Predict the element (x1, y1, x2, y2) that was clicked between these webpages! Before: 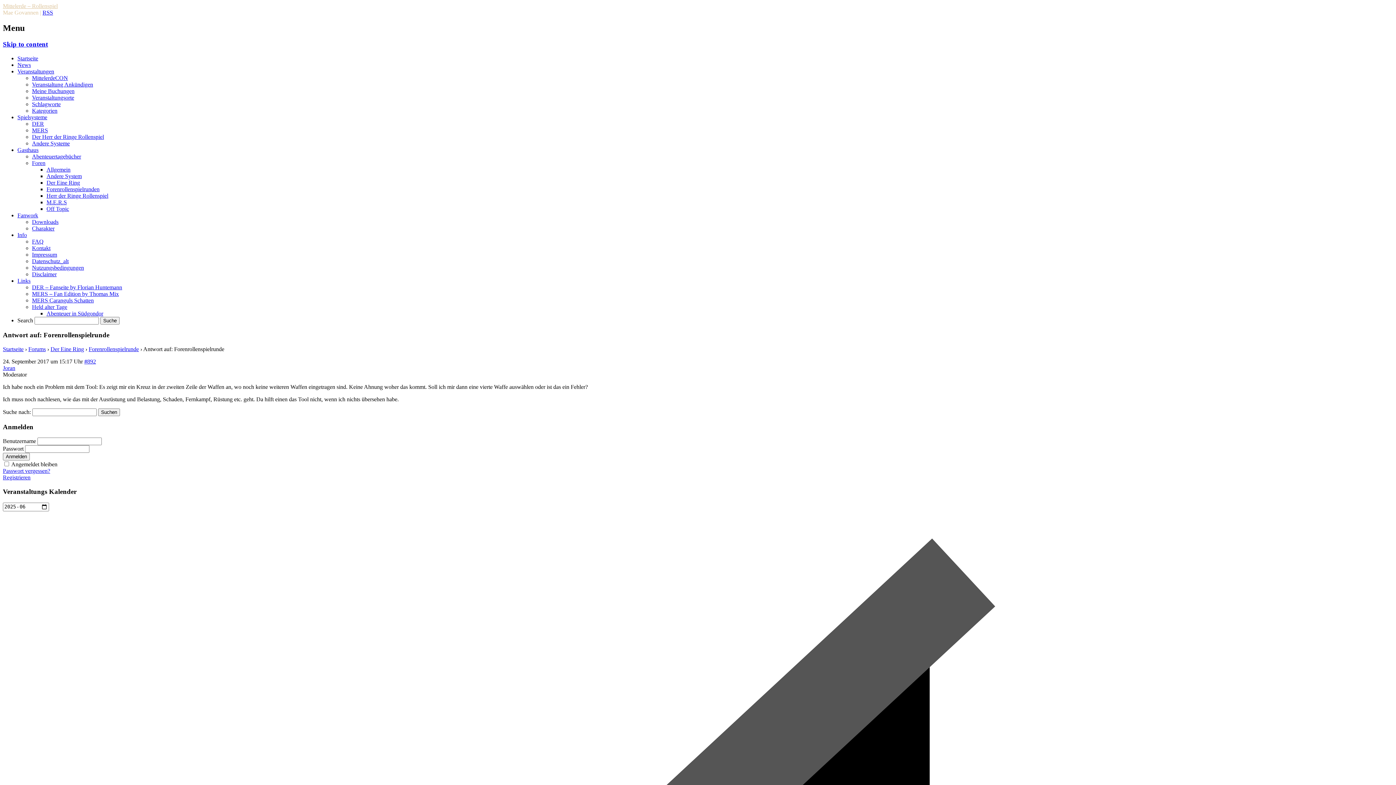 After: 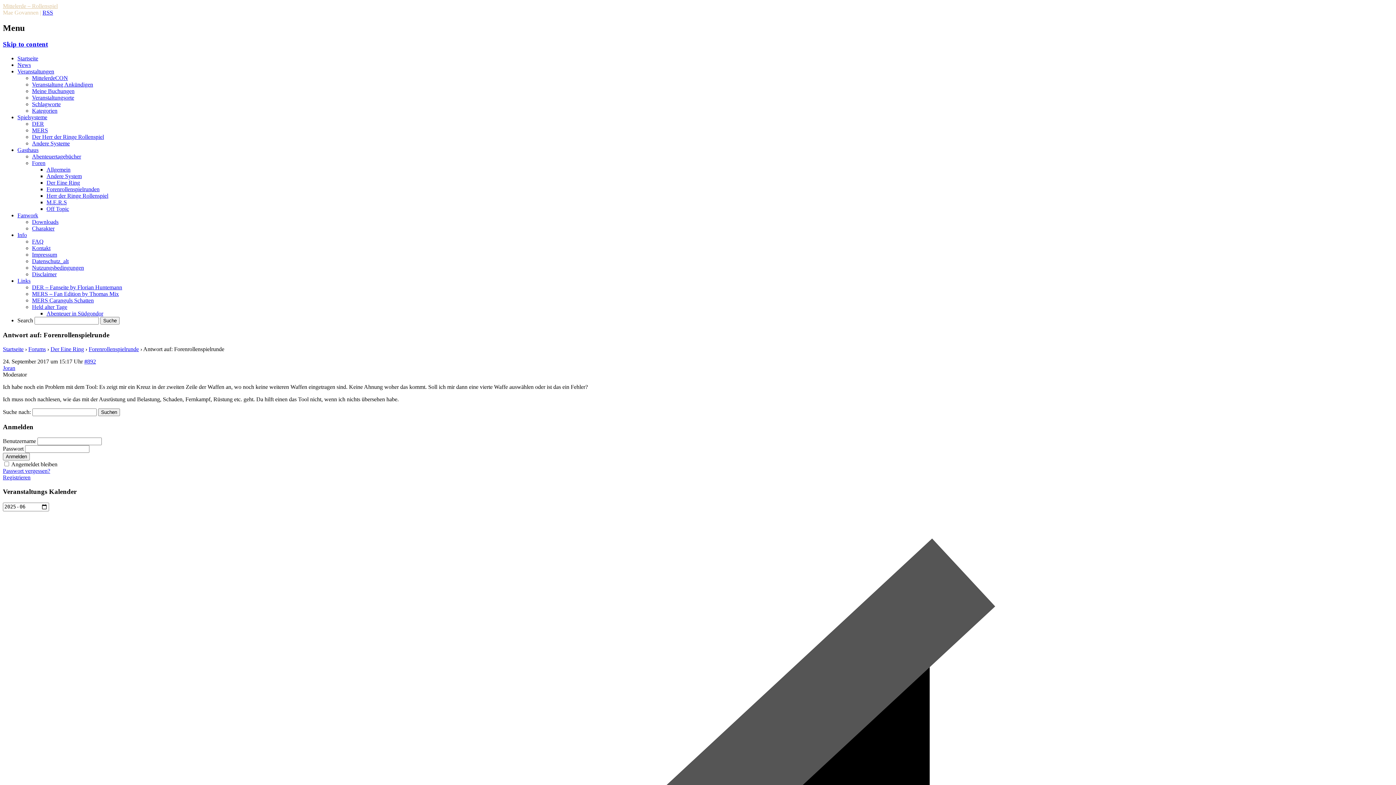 Action: bbox: (2, 40, 48, 47) label: Skip to content